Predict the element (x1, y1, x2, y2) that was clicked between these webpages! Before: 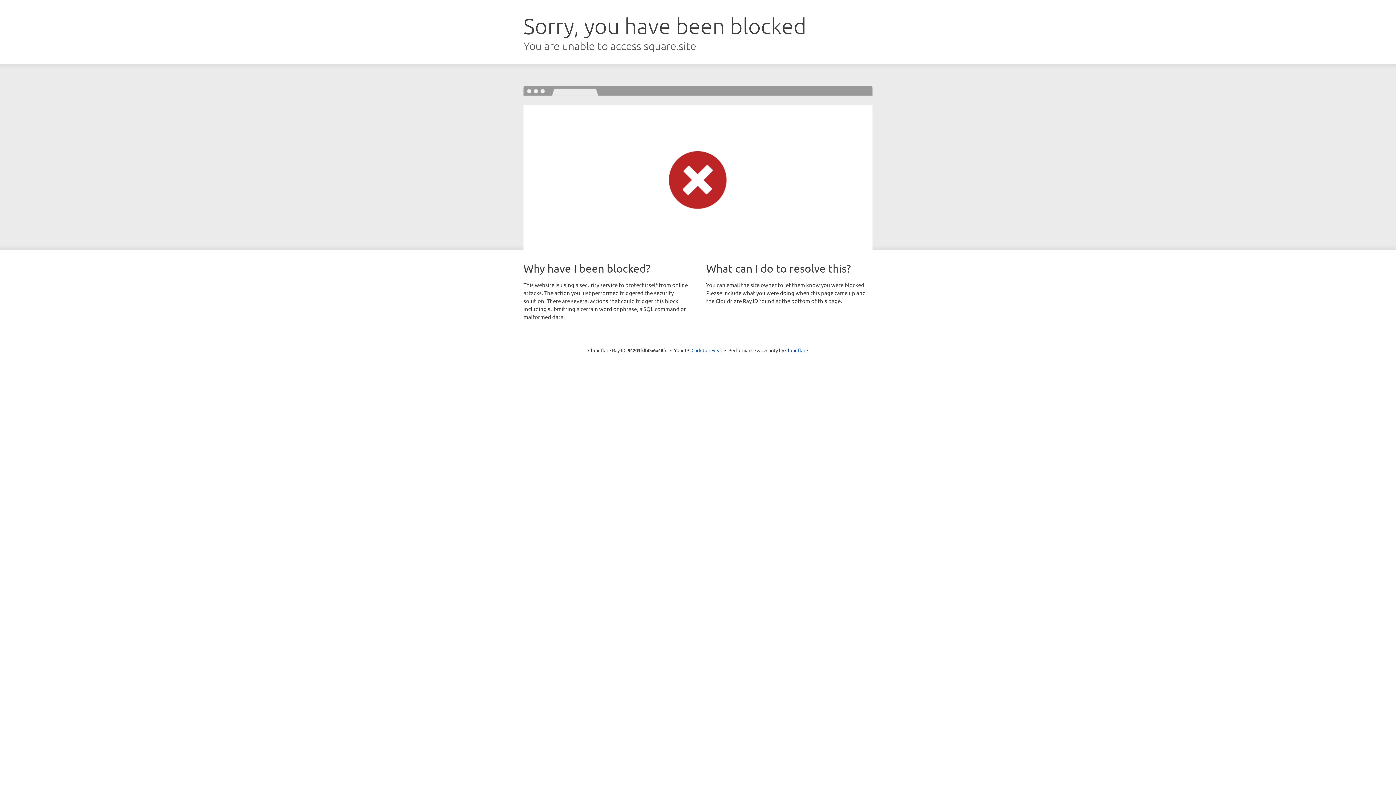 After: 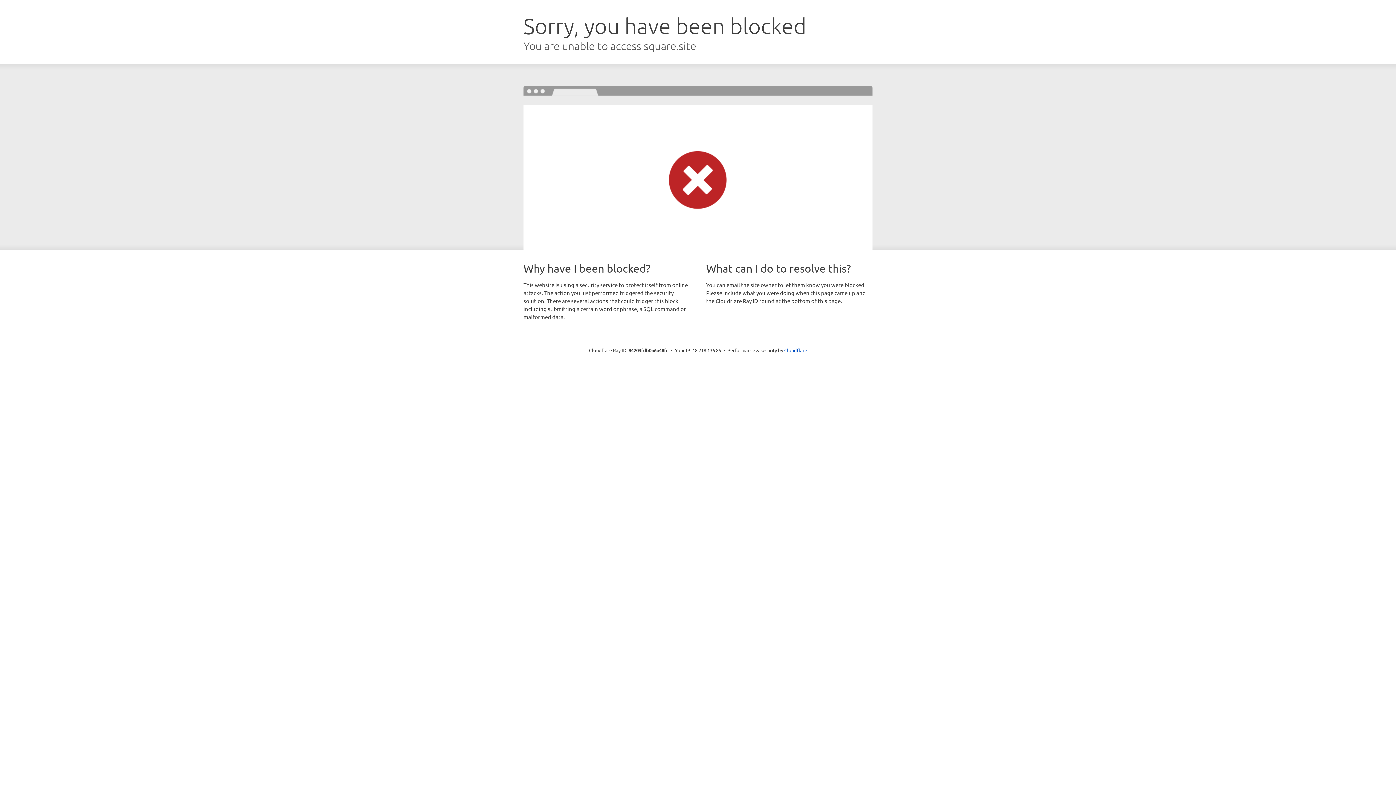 Action: label: Click to reveal bbox: (691, 346, 722, 353)